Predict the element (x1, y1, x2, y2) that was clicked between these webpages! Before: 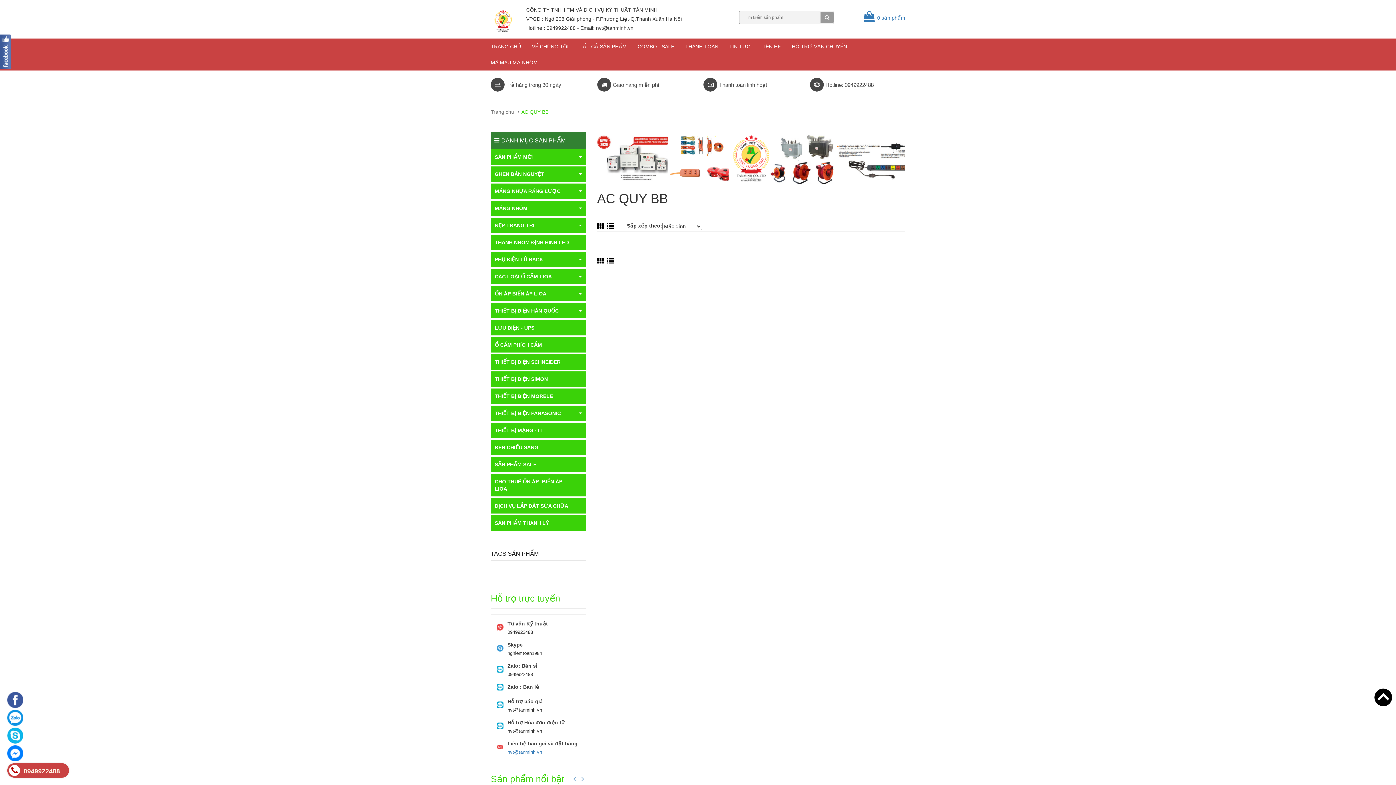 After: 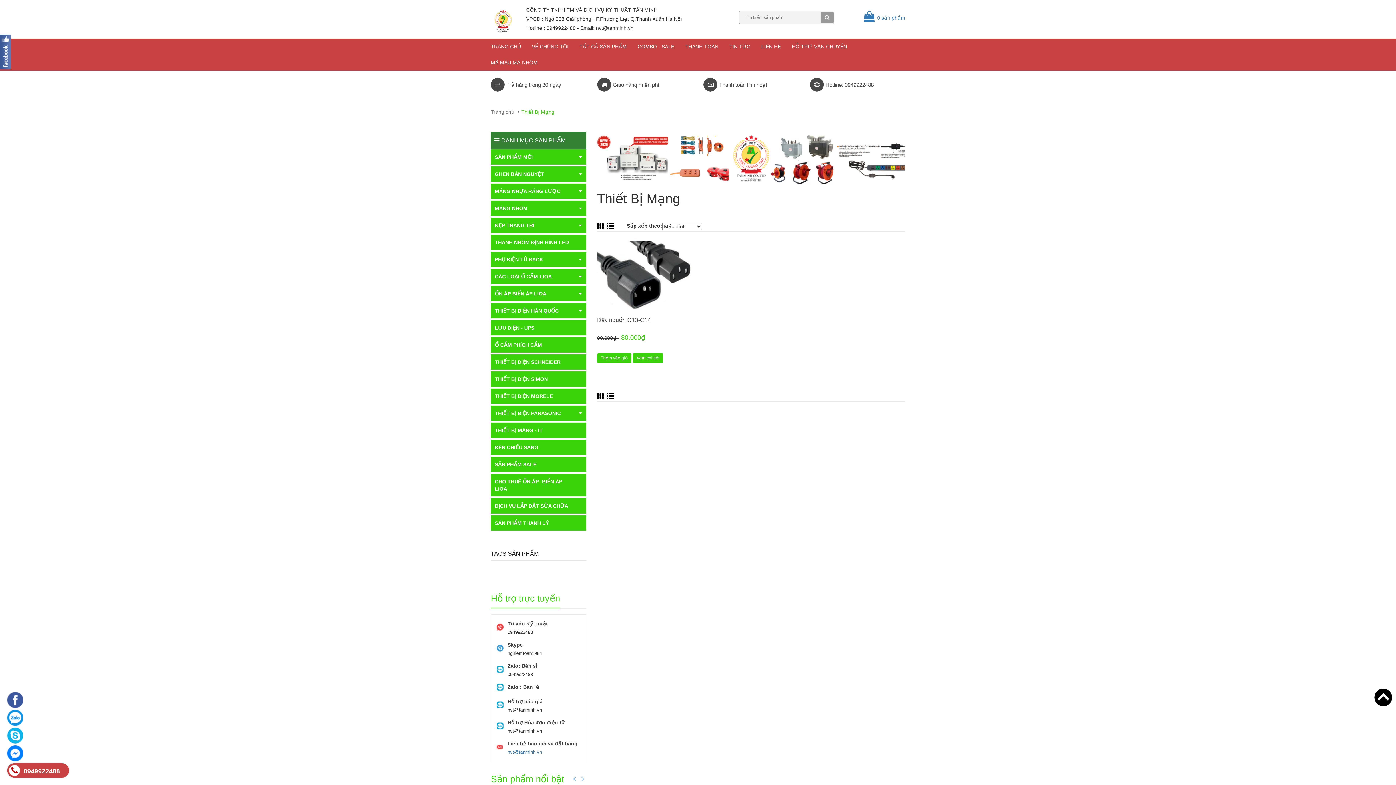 Action: label: THIẾT BỊ MẠNG - IT bbox: (491, 423, 586, 437)